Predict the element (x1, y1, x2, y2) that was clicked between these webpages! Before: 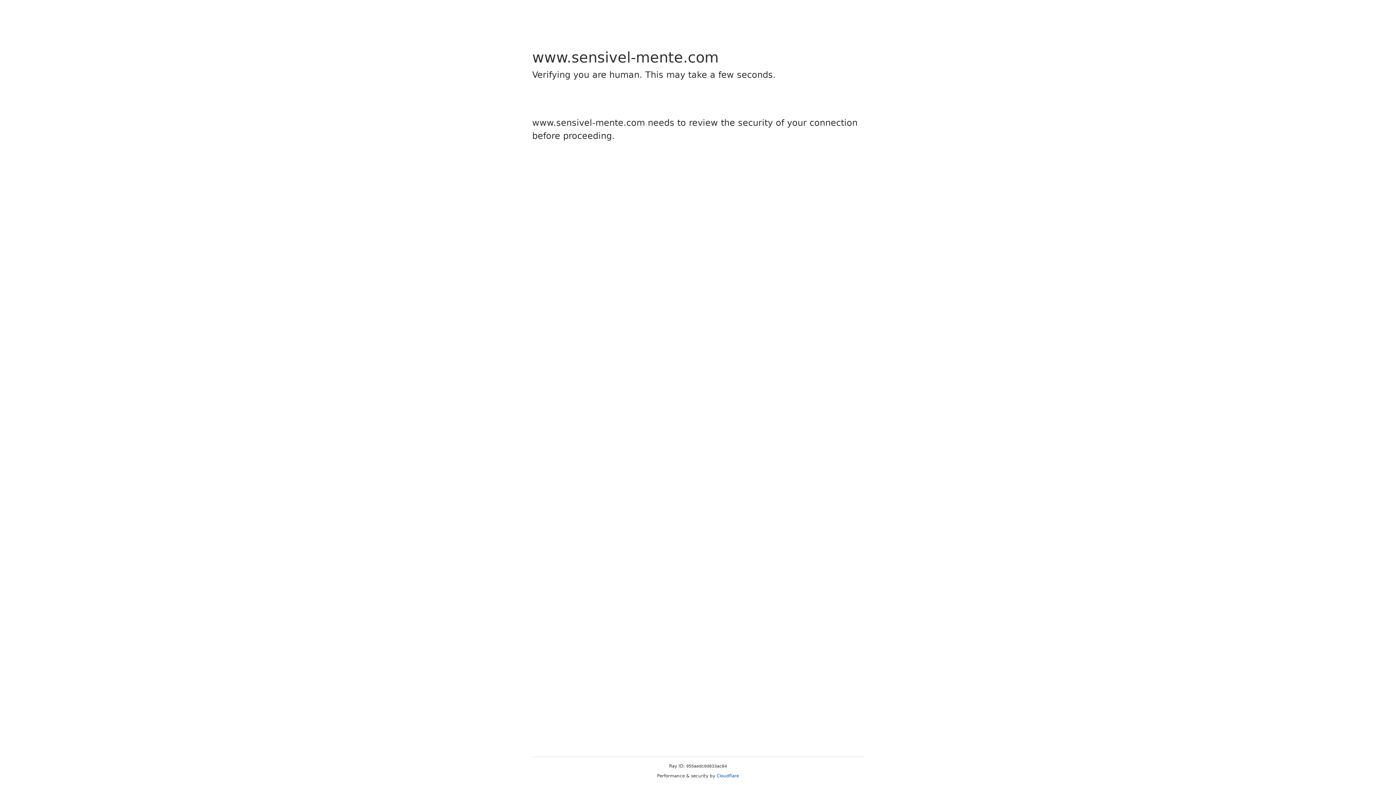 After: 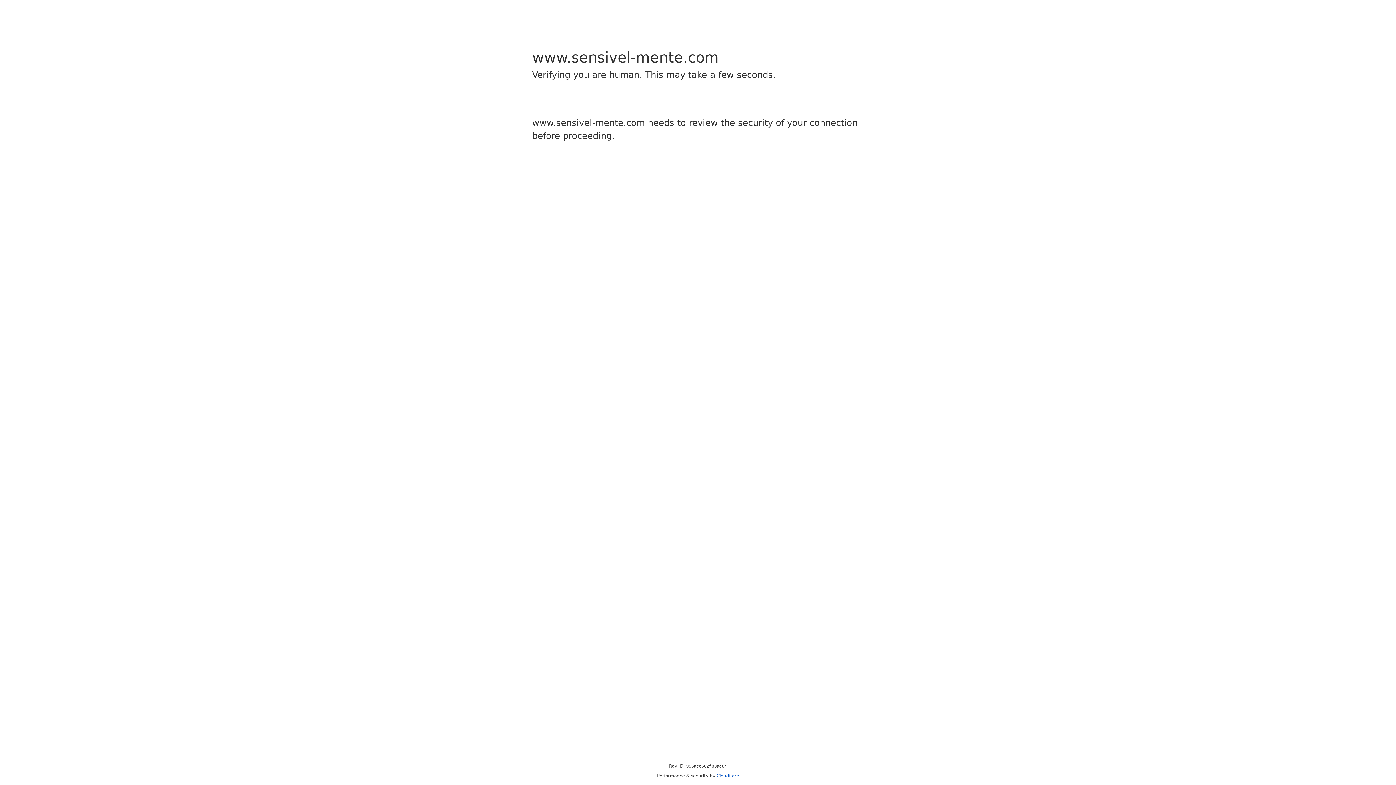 Action: label: Cloudflare bbox: (716, 773, 739, 778)